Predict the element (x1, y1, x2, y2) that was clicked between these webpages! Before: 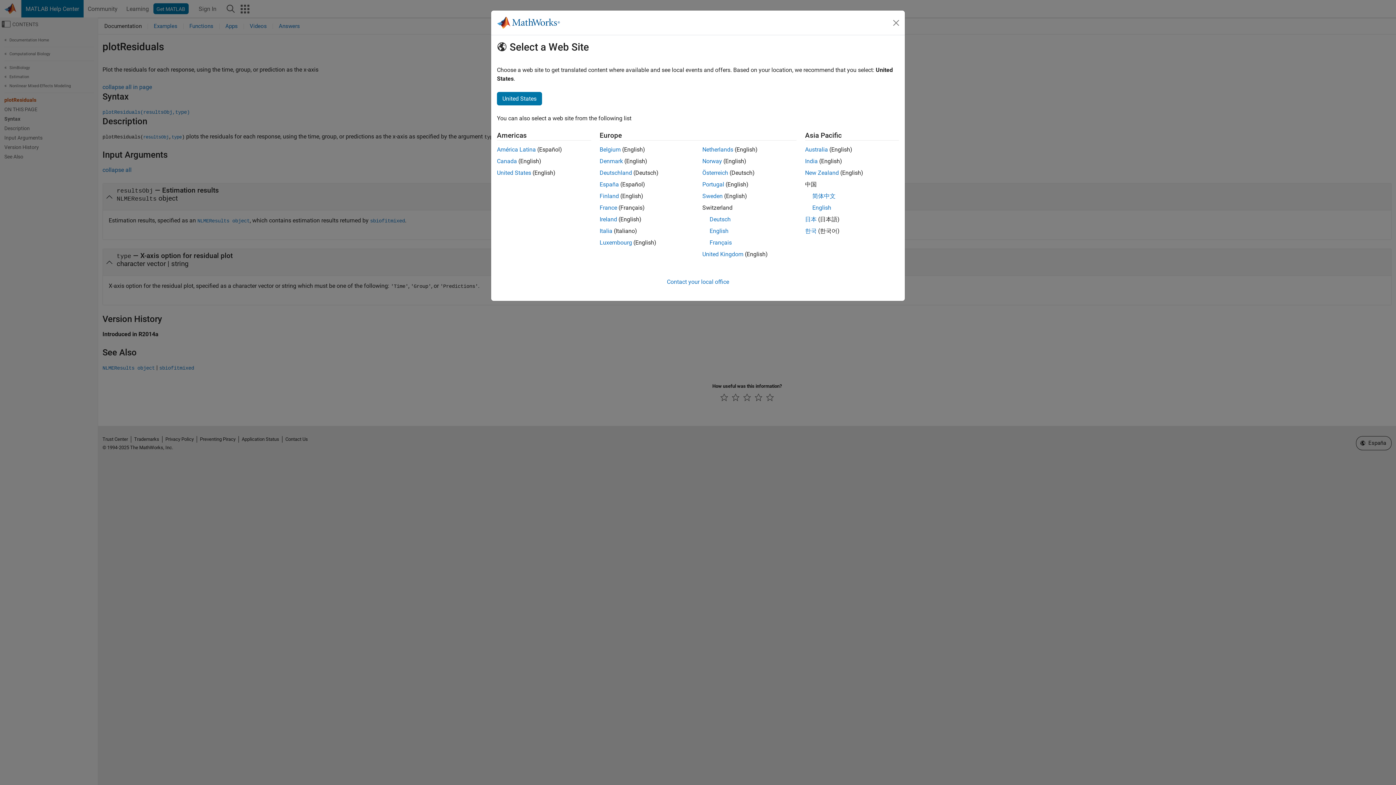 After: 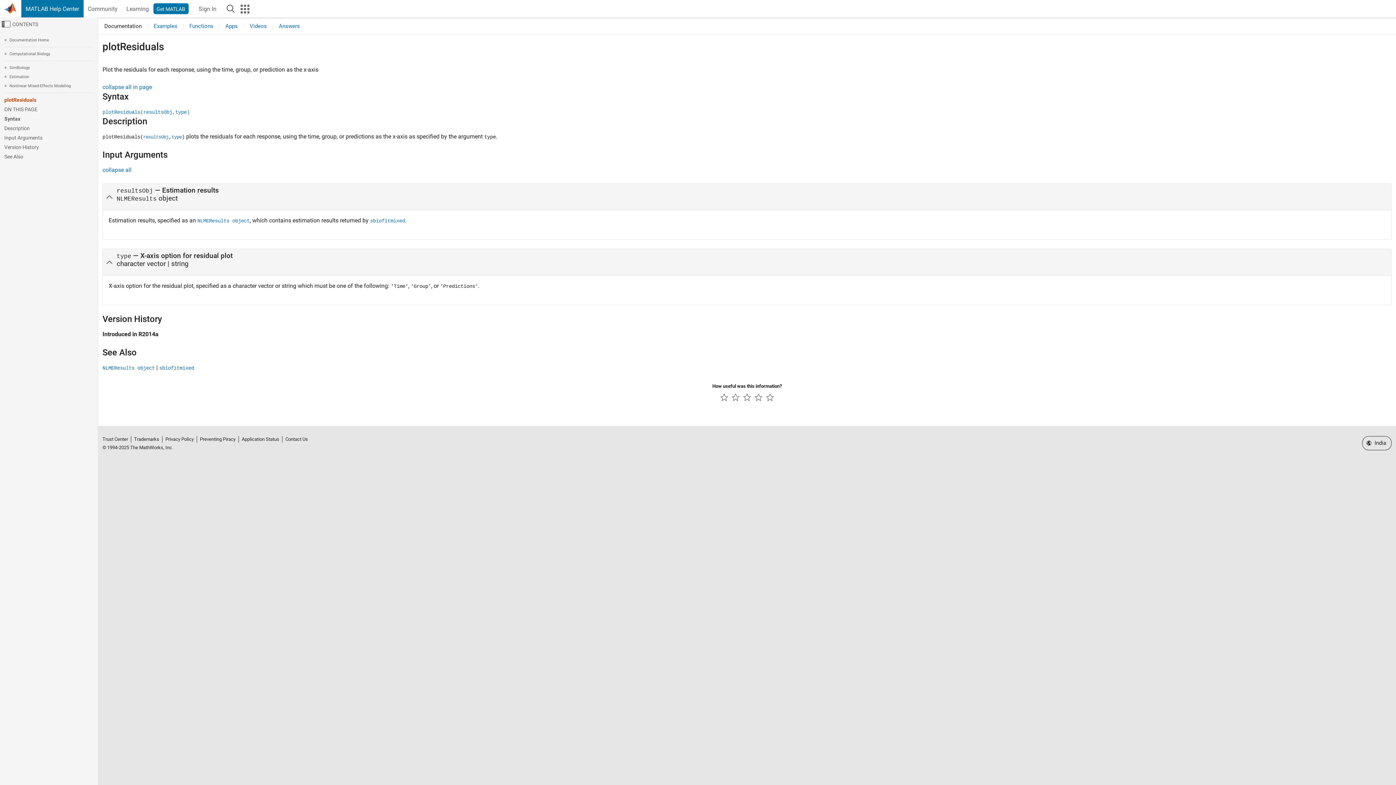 Action: bbox: (805, 157, 818, 164) label: India